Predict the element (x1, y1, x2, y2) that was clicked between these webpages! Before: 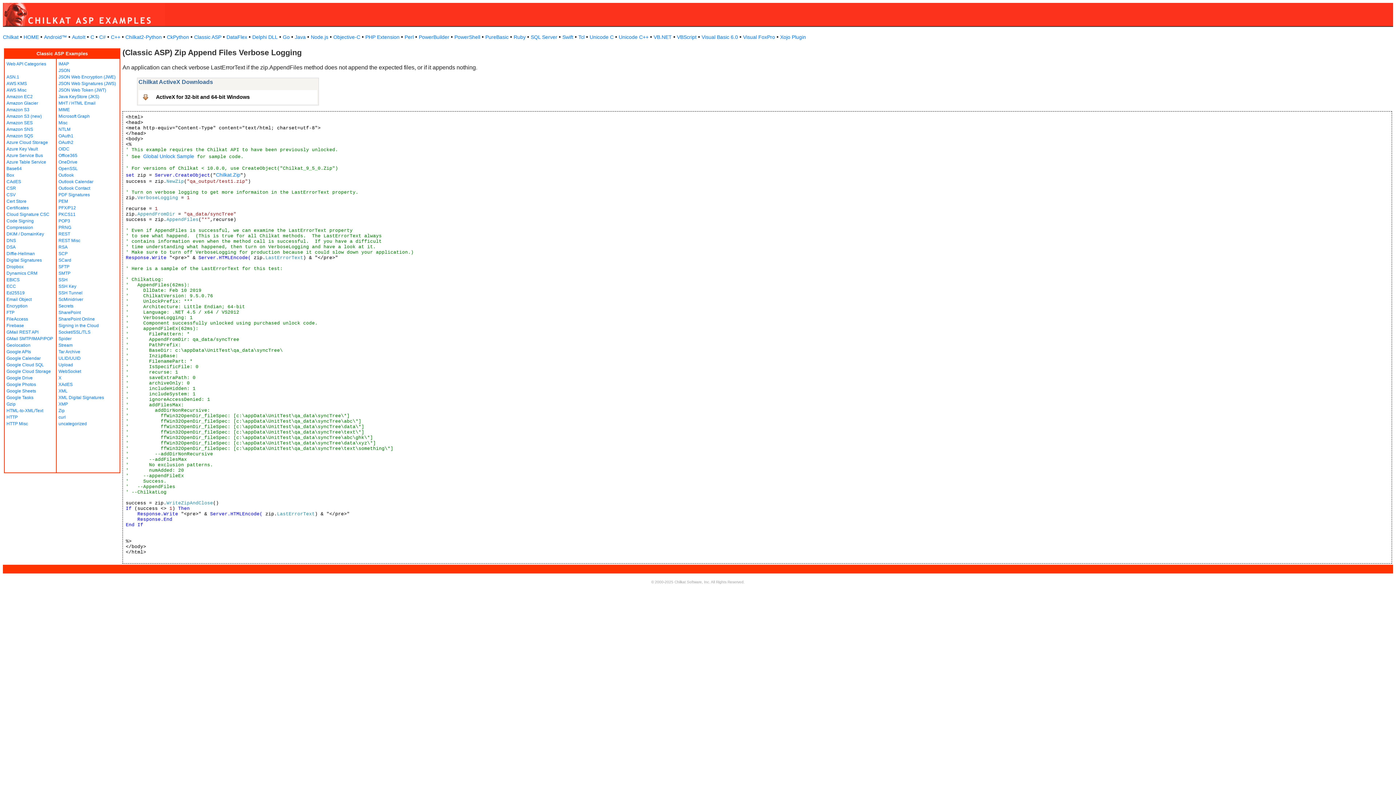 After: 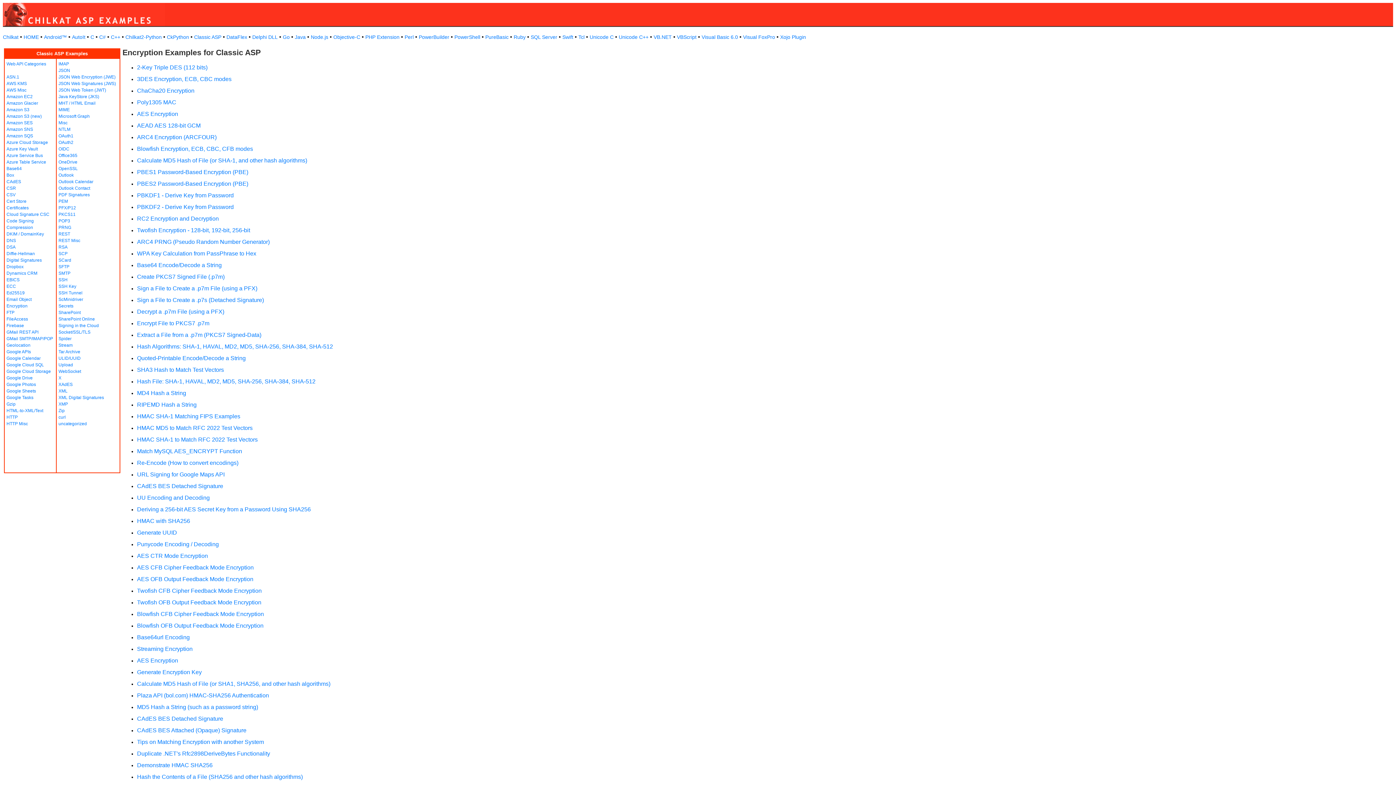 Action: label: Encryption bbox: (6, 303, 27, 308)